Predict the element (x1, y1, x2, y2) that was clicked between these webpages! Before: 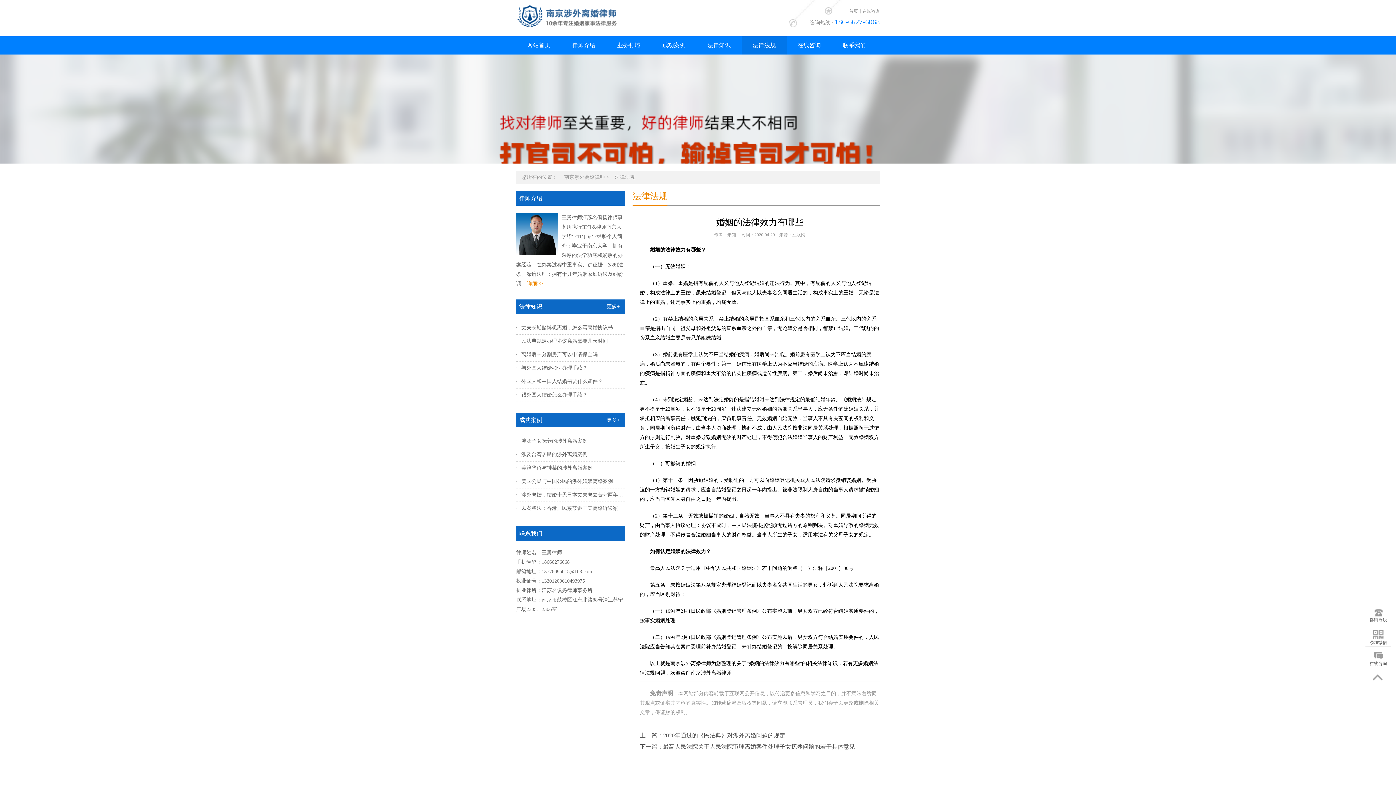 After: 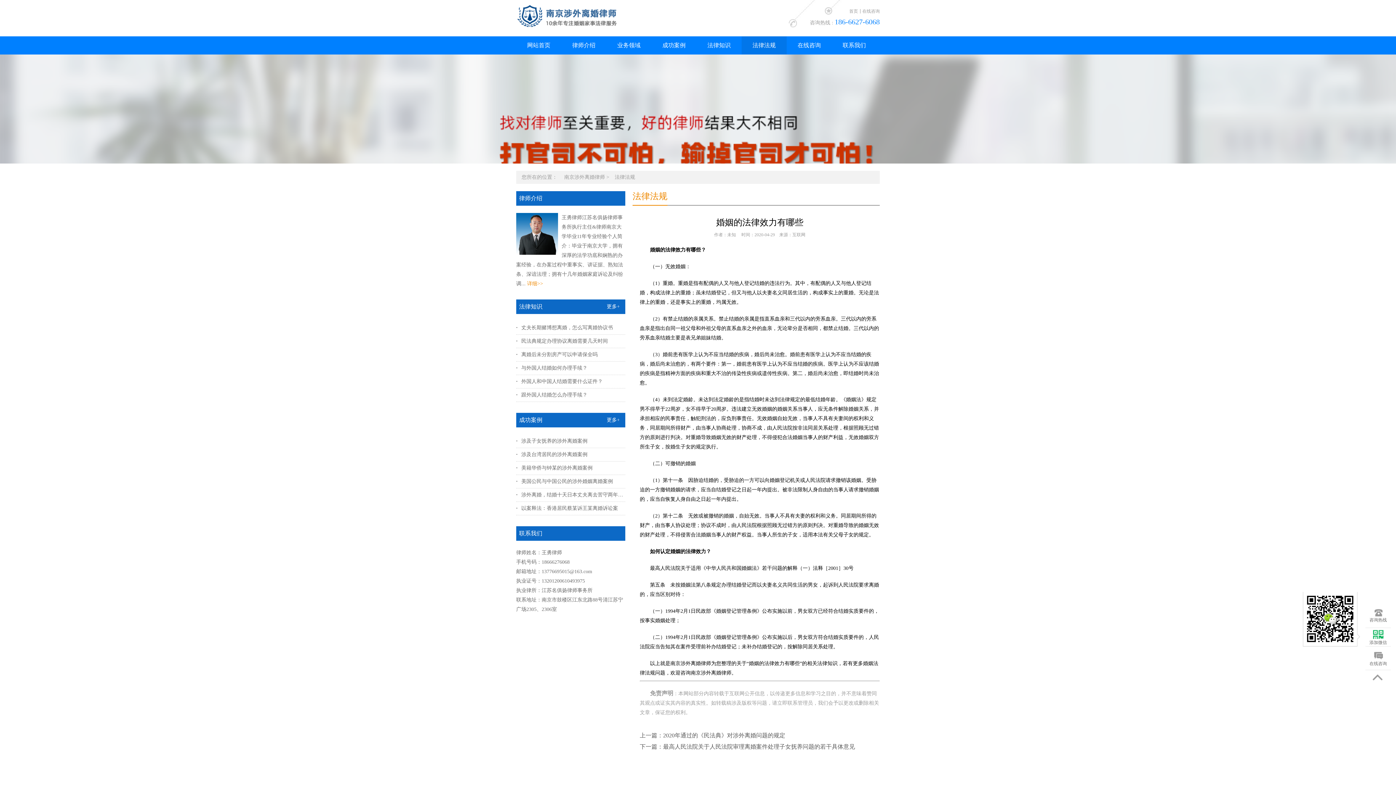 Action: bbox: (1365, 628, 1391, 646) label: 添加微信